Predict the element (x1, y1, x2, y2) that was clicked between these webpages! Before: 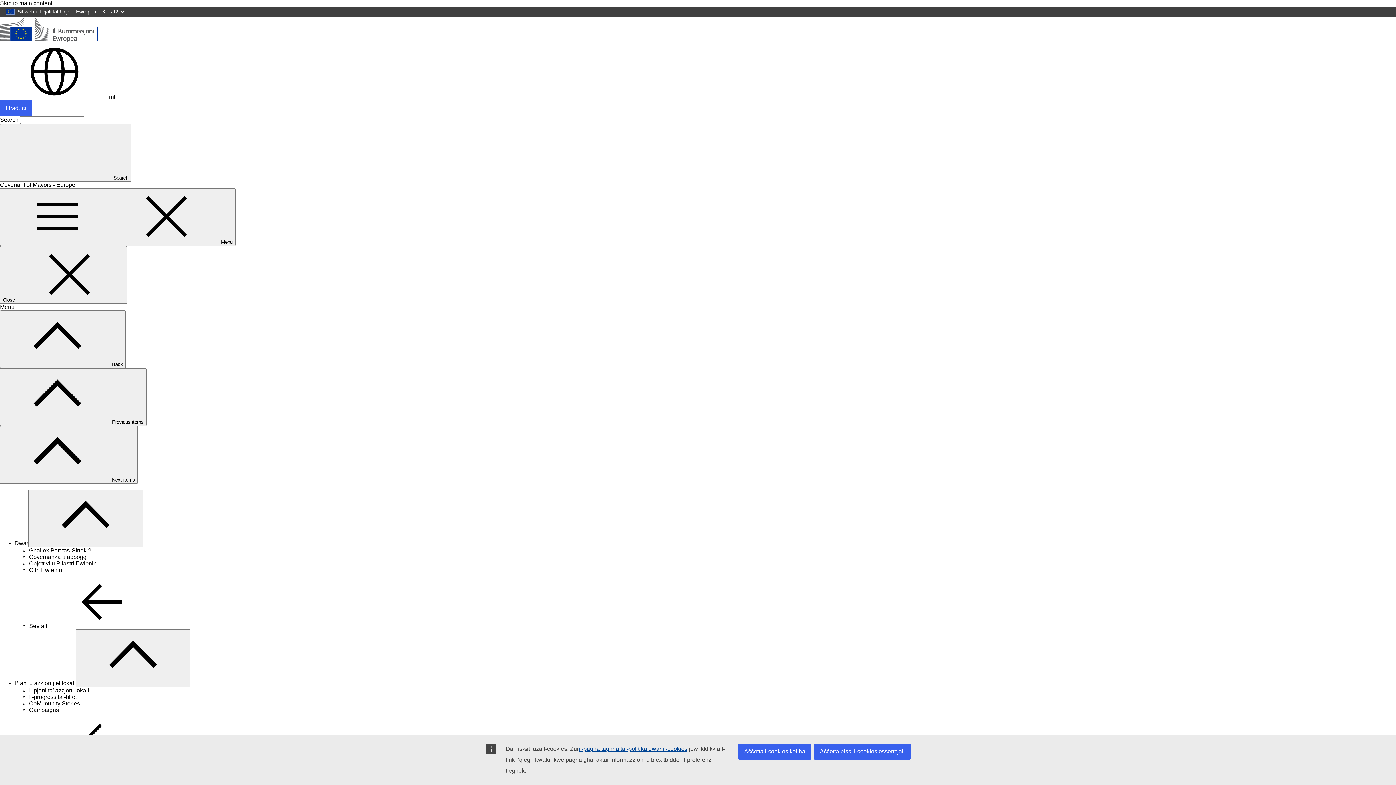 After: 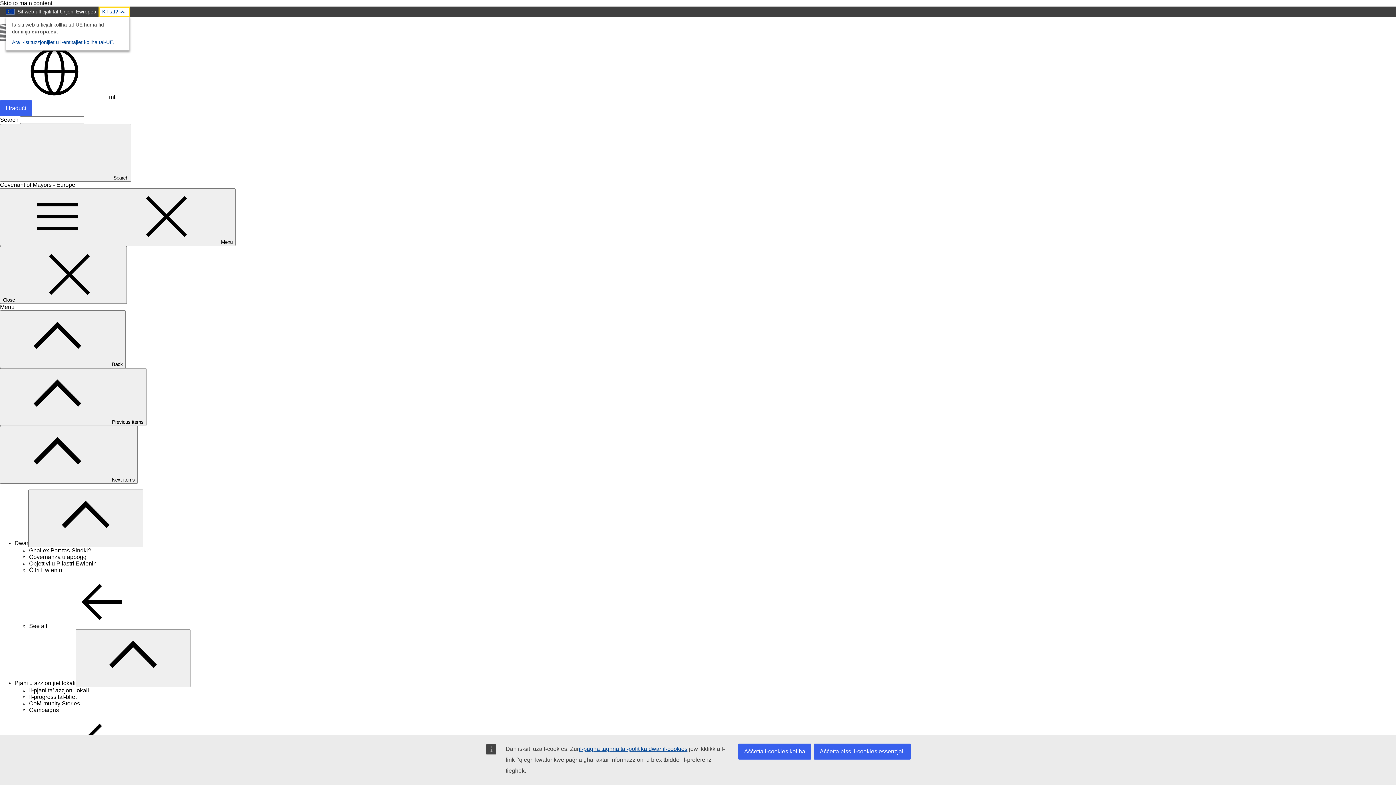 Action: bbox: (98, 6, 129, 16) label: Kif taf?